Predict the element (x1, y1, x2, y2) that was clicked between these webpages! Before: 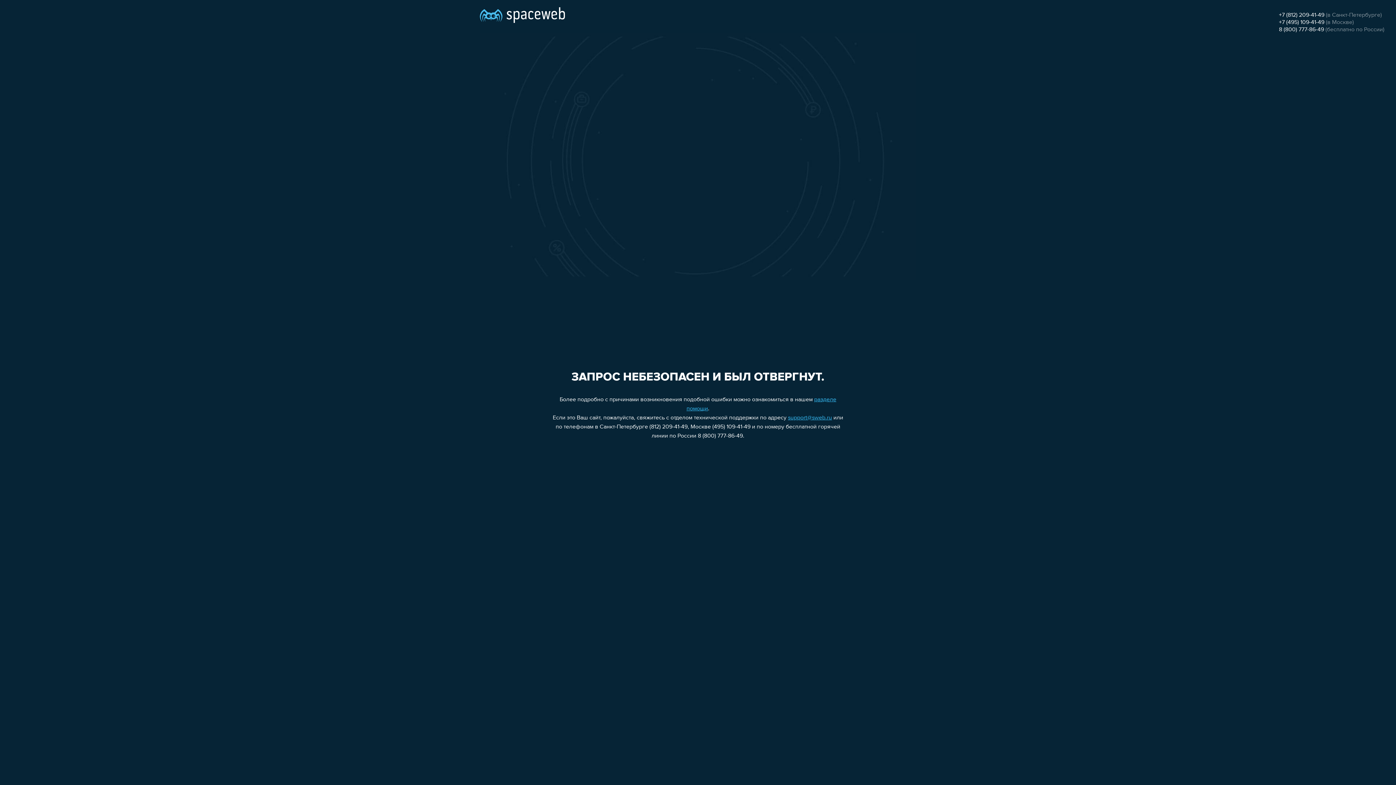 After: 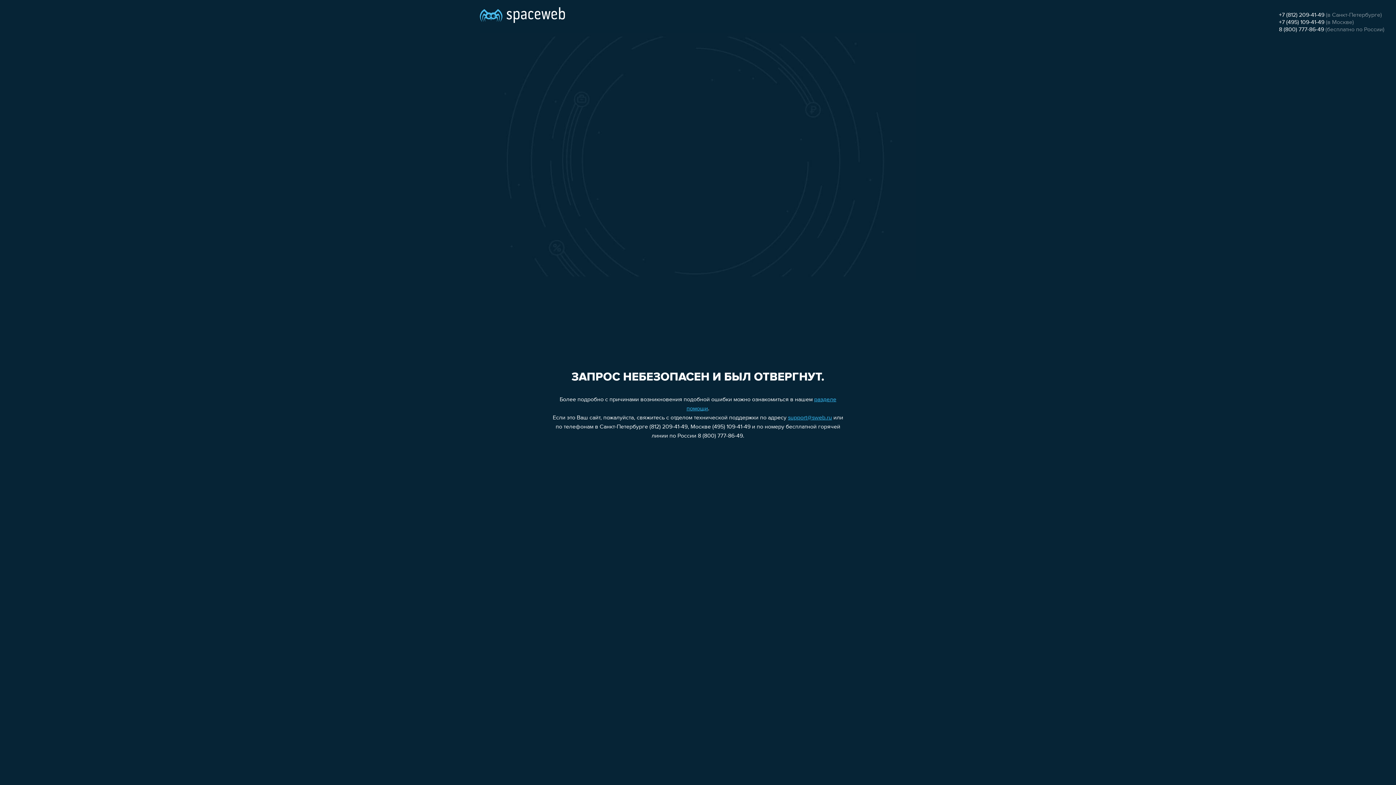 Action: label: 8 (800) 777-86-49 bbox: (1279, 26, 1324, 32)